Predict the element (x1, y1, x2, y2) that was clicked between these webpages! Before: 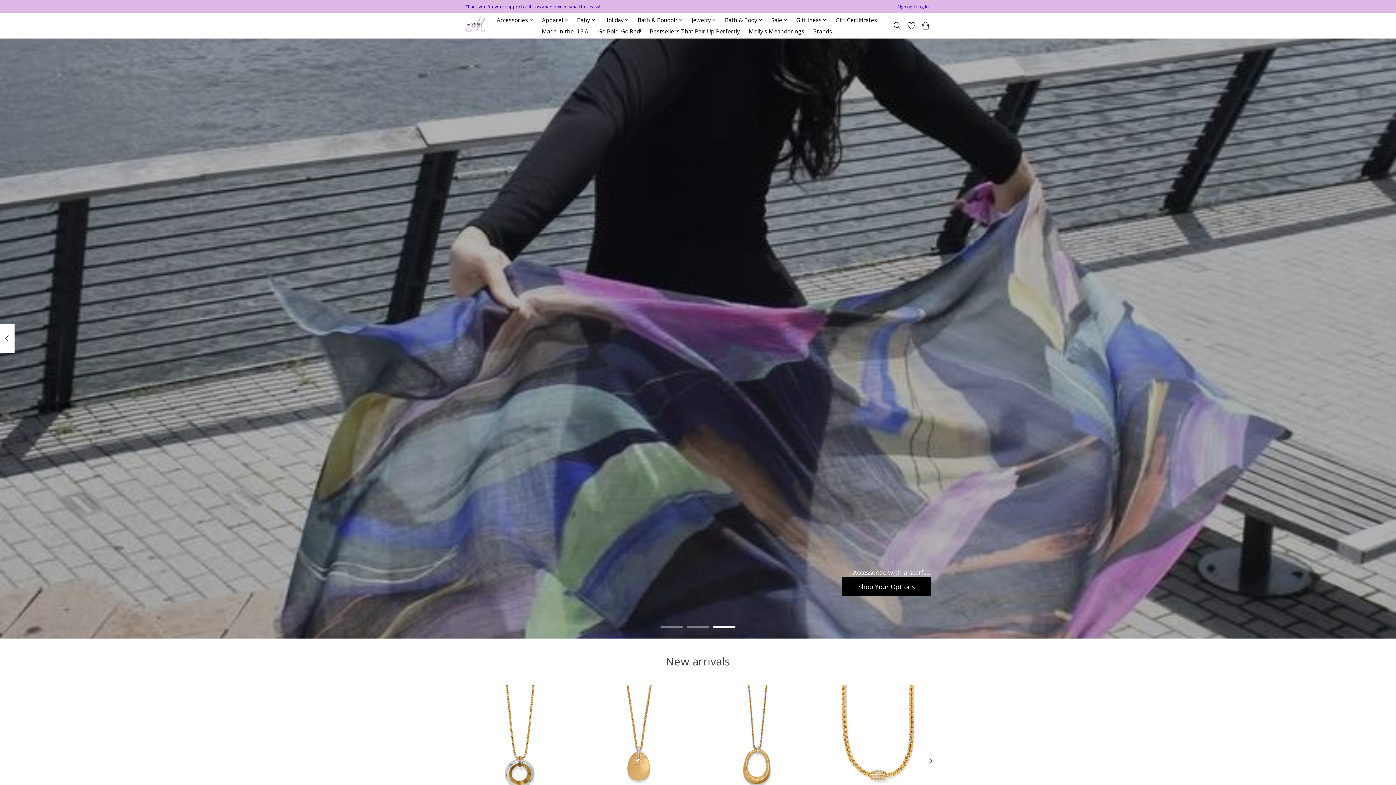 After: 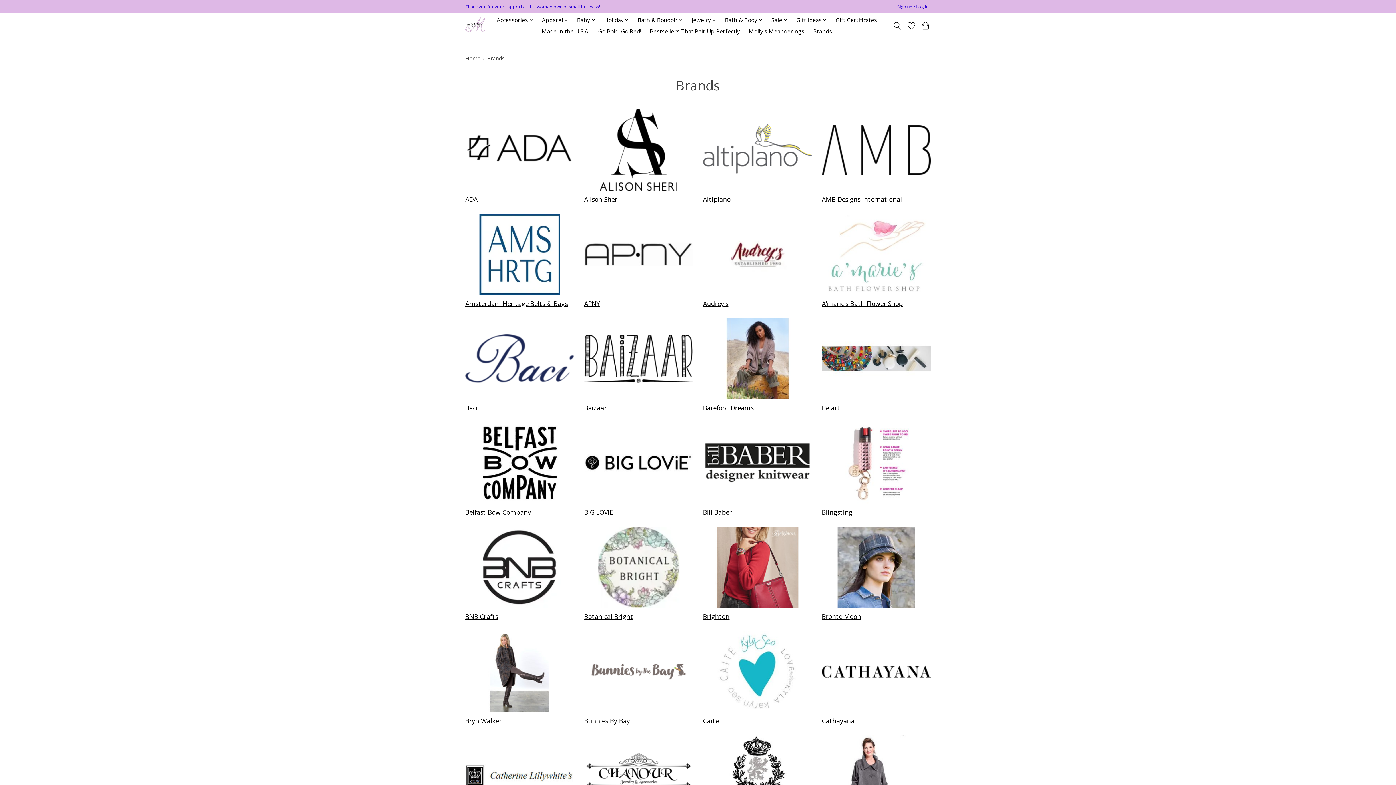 Action: bbox: (810, 25, 834, 36) label: Brands